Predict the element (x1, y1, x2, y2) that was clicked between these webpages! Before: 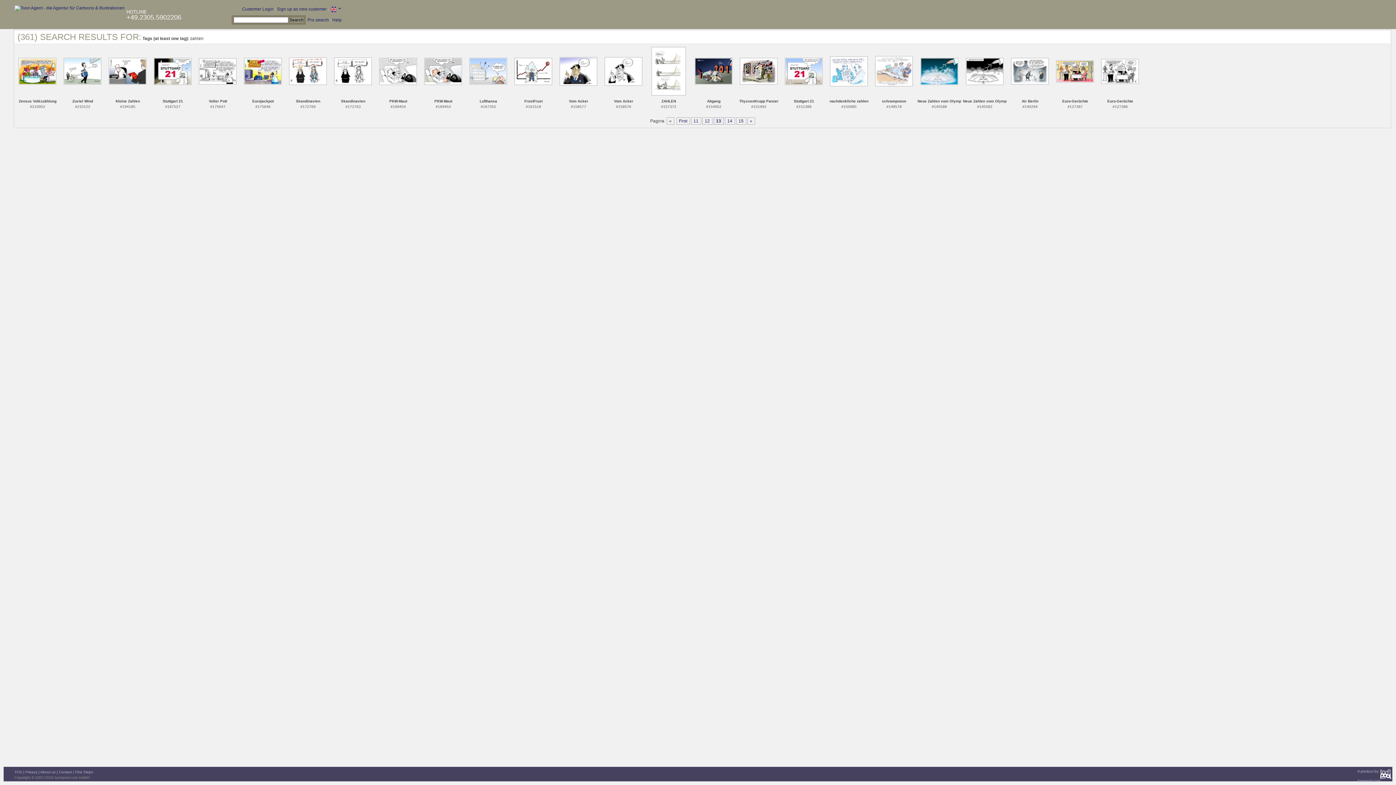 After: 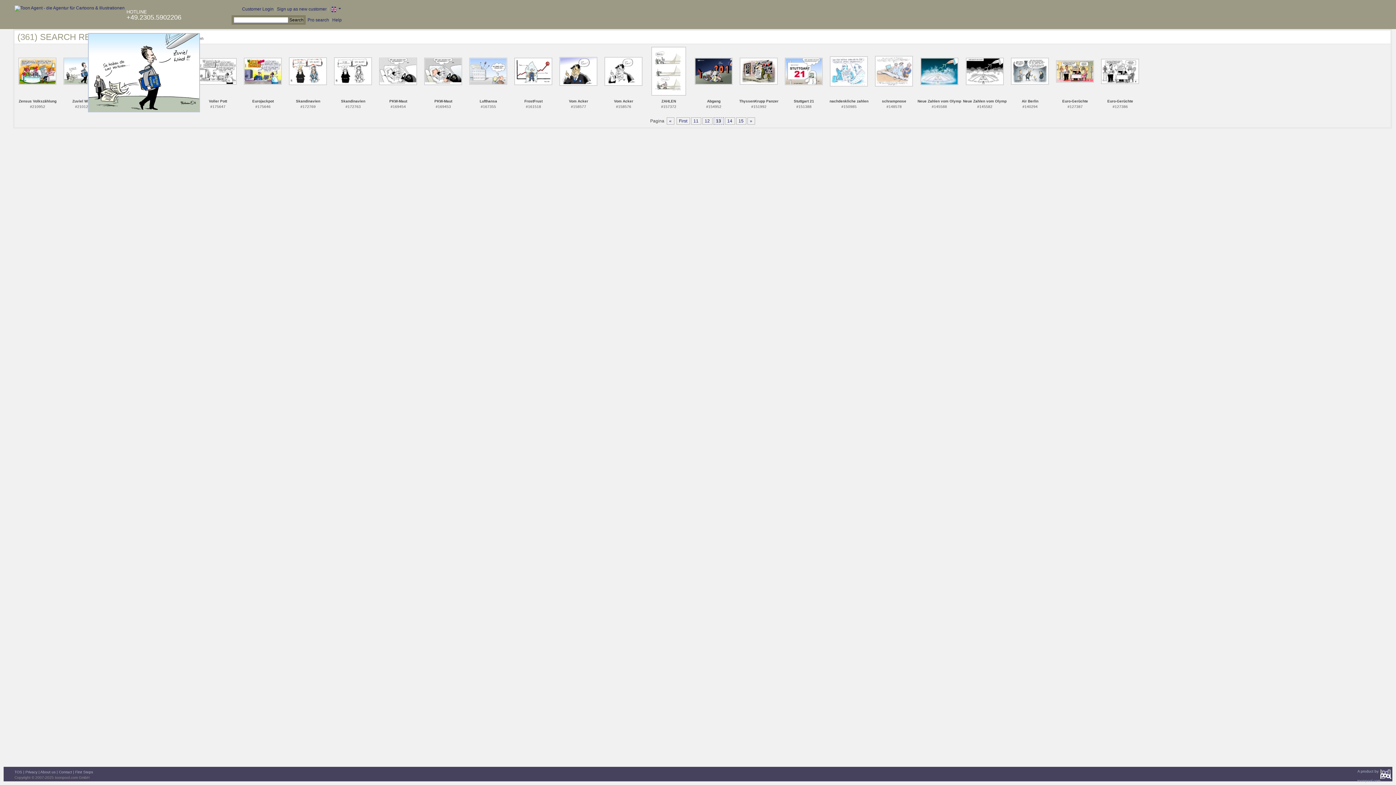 Action: bbox: (63, 68, 101, 73)